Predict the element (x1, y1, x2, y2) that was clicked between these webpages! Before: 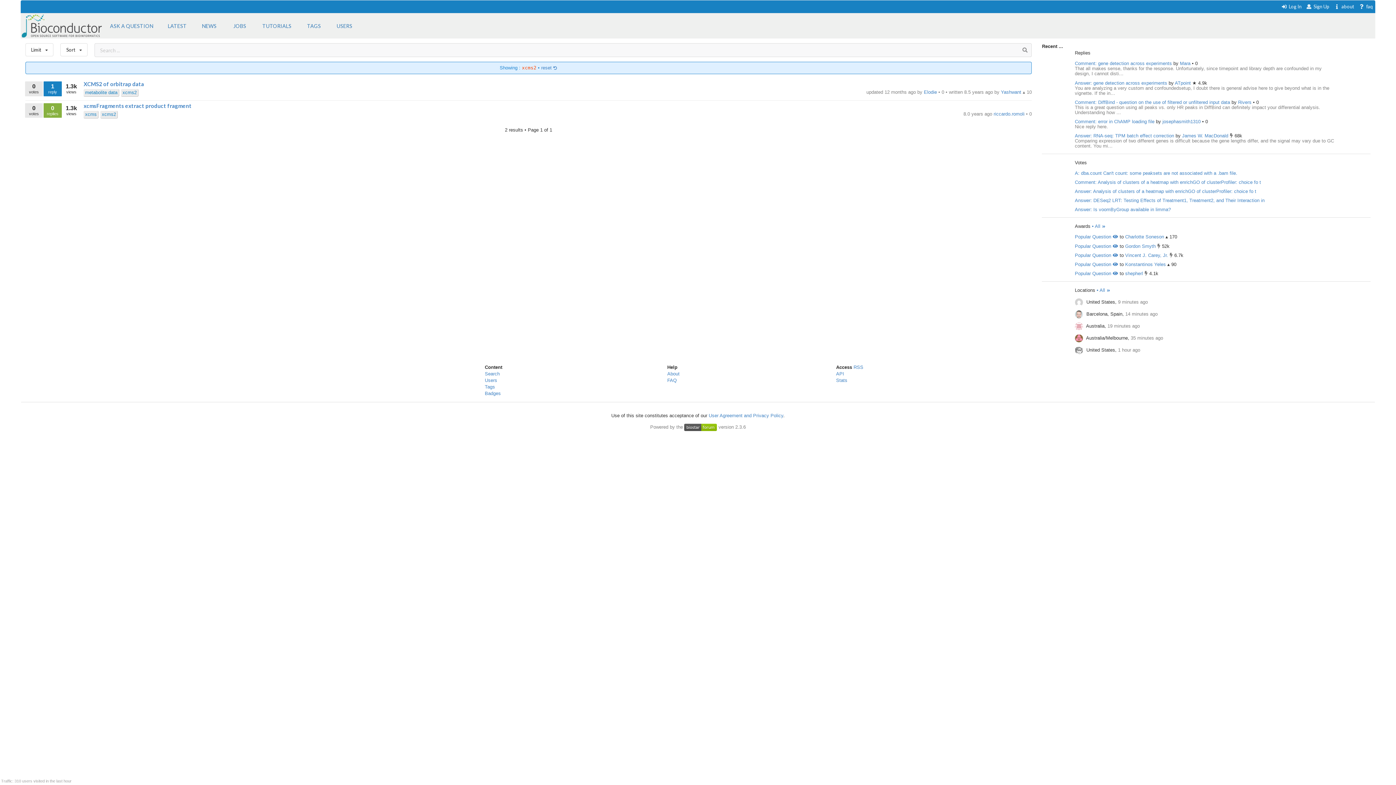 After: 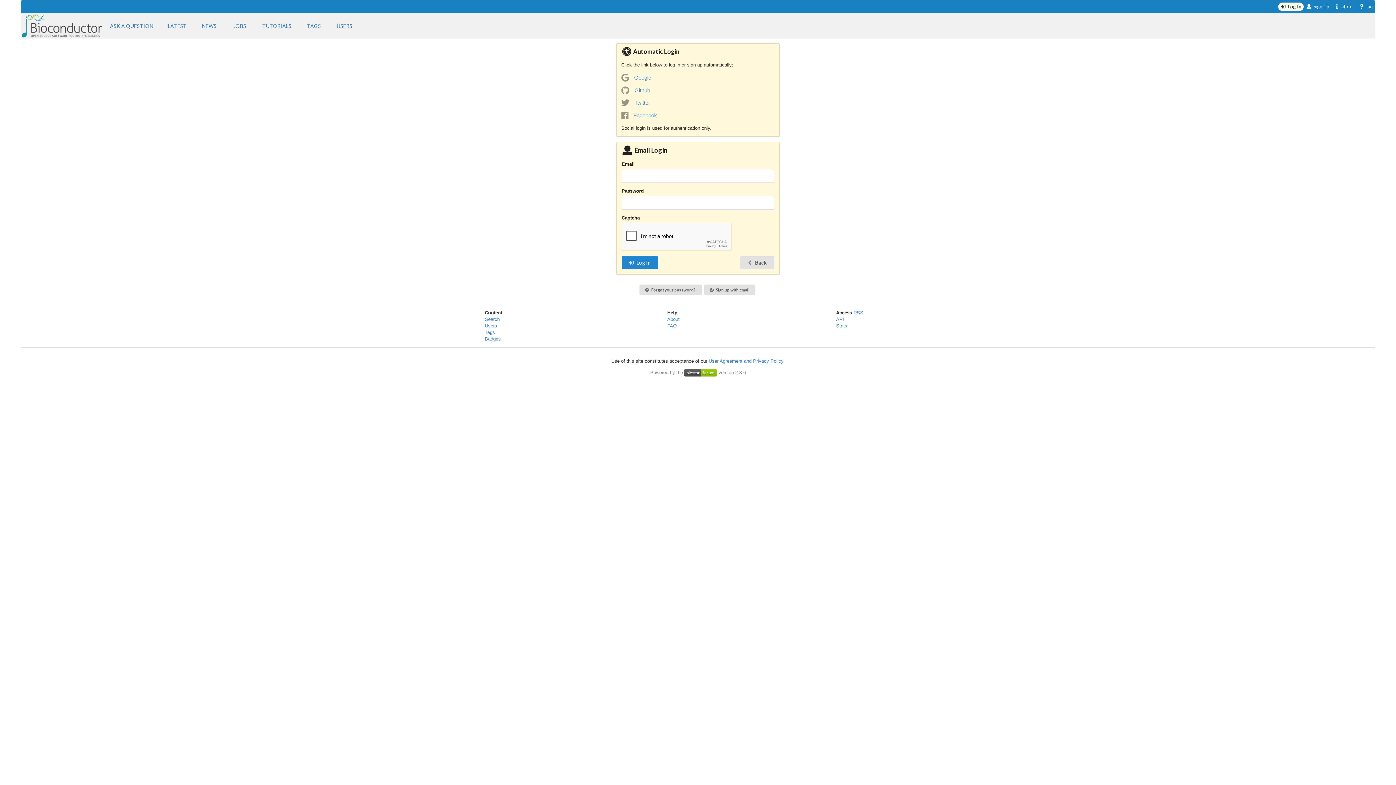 Action: bbox: (1279, 2, 1304, 10) label: Log In